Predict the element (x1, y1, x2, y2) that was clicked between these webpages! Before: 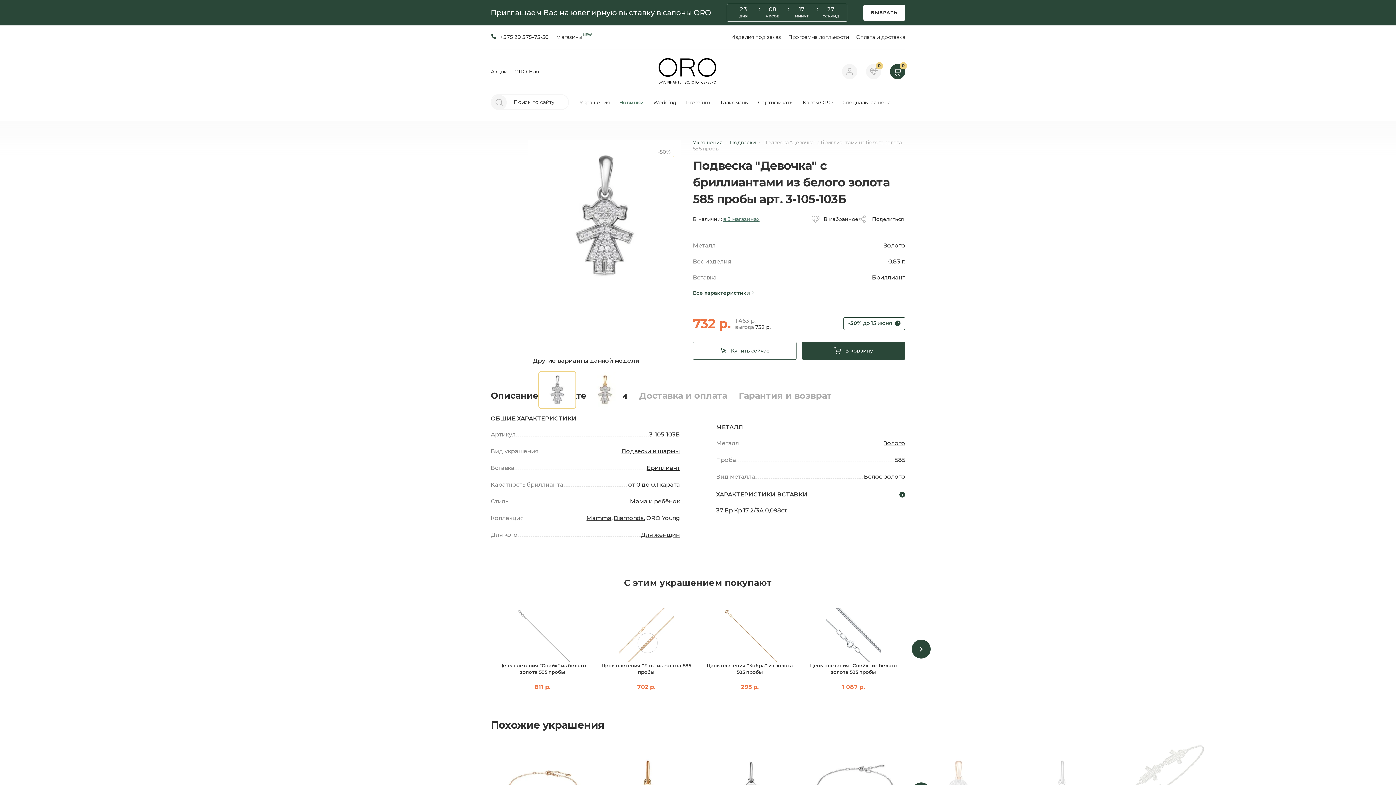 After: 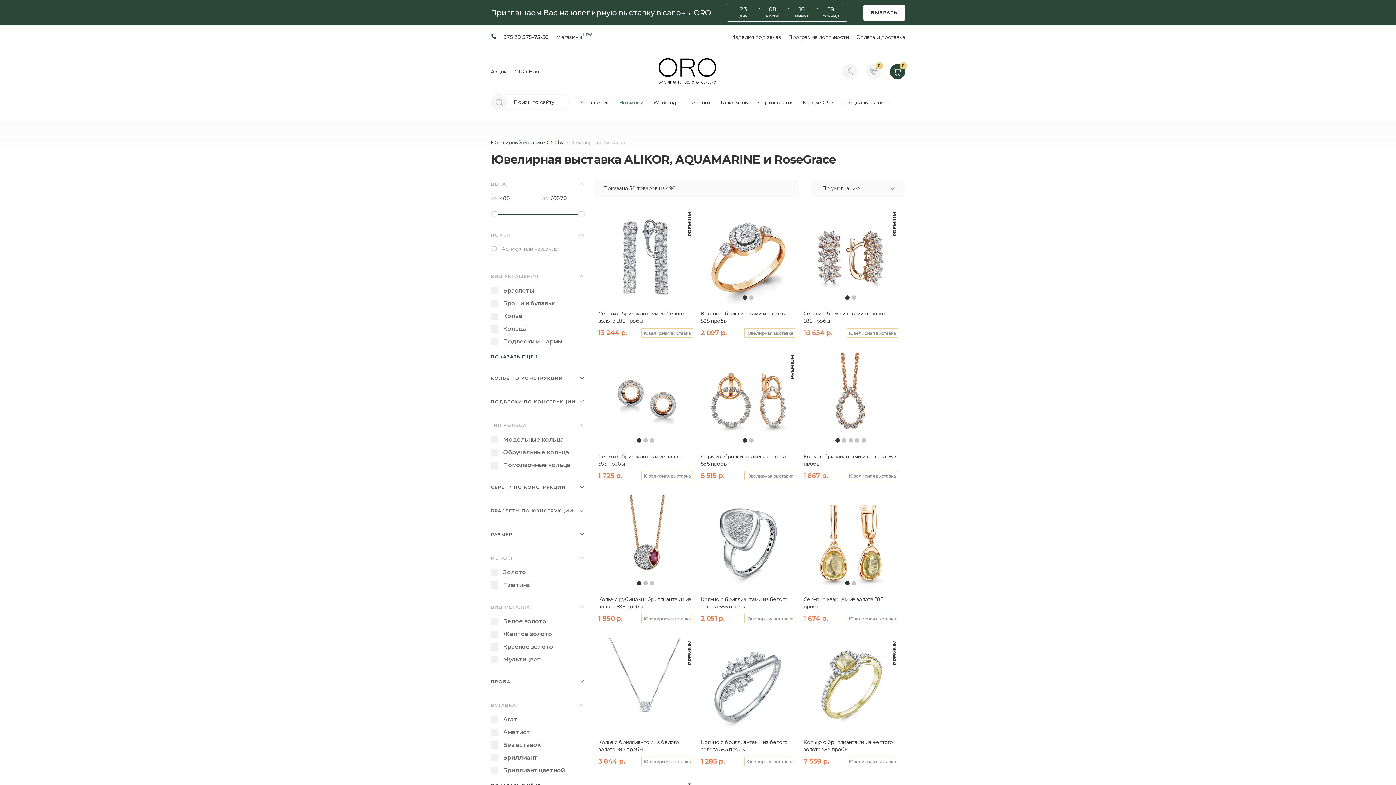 Action: bbox: (863, 4, 905, 20) label: ВЫБРАТЬ